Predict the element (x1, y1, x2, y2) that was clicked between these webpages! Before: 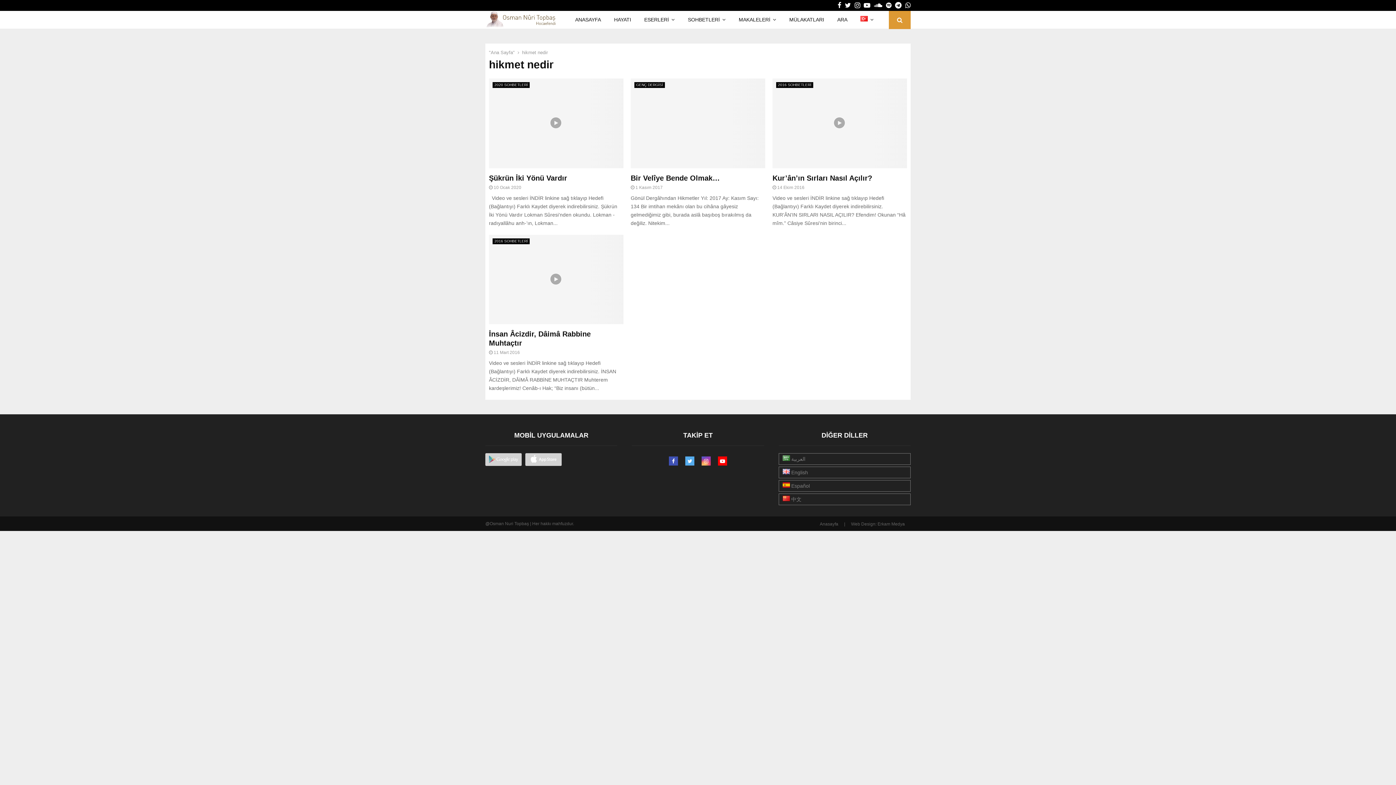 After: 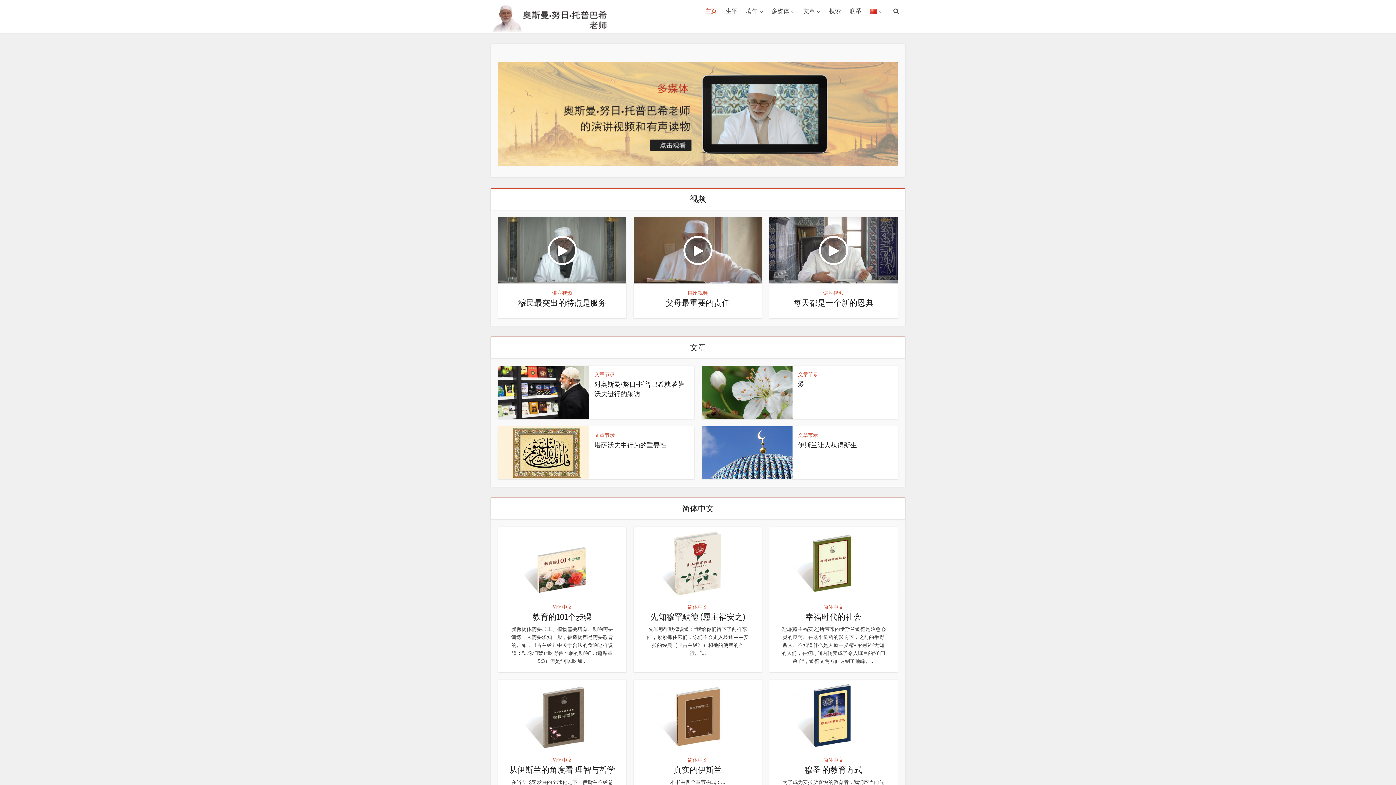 Action: bbox: (778, 493, 910, 505) label:  中文